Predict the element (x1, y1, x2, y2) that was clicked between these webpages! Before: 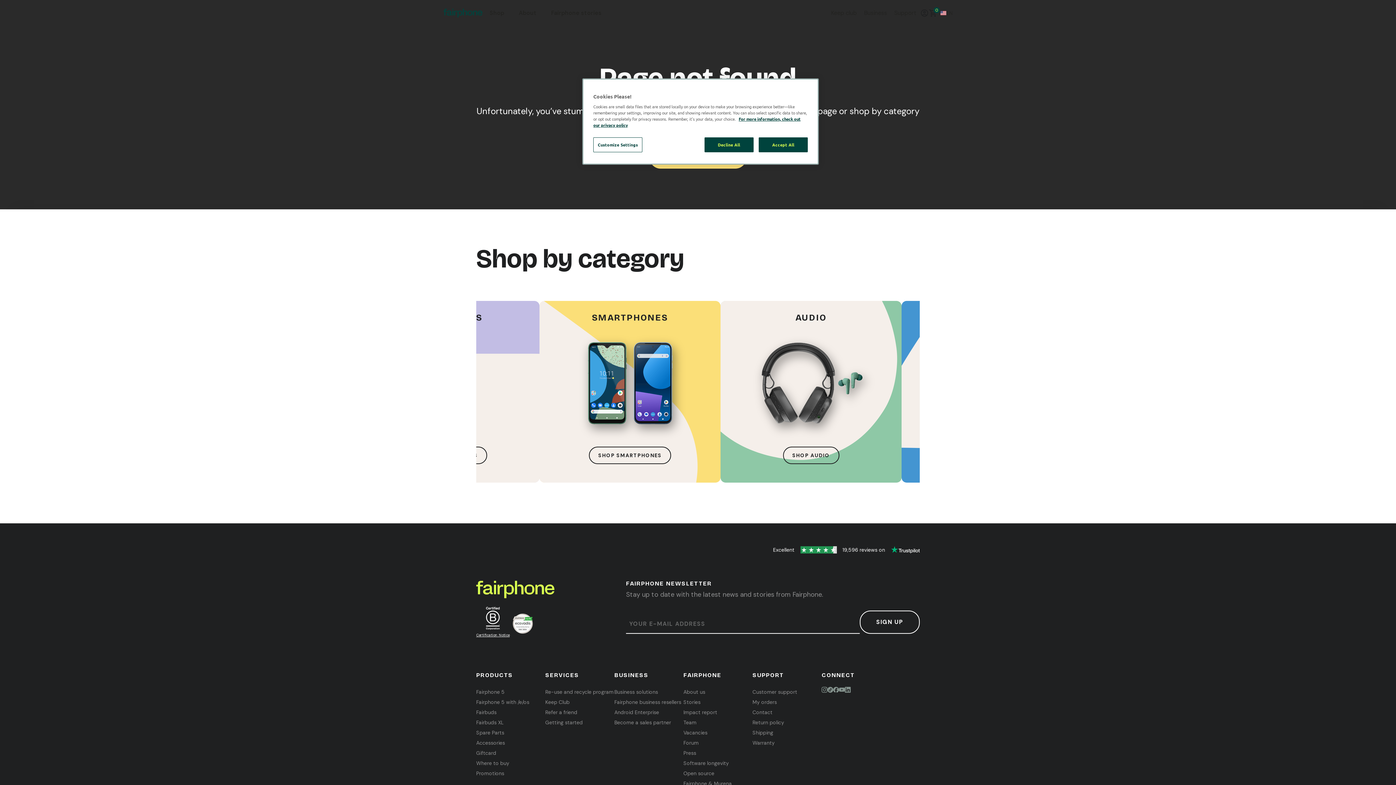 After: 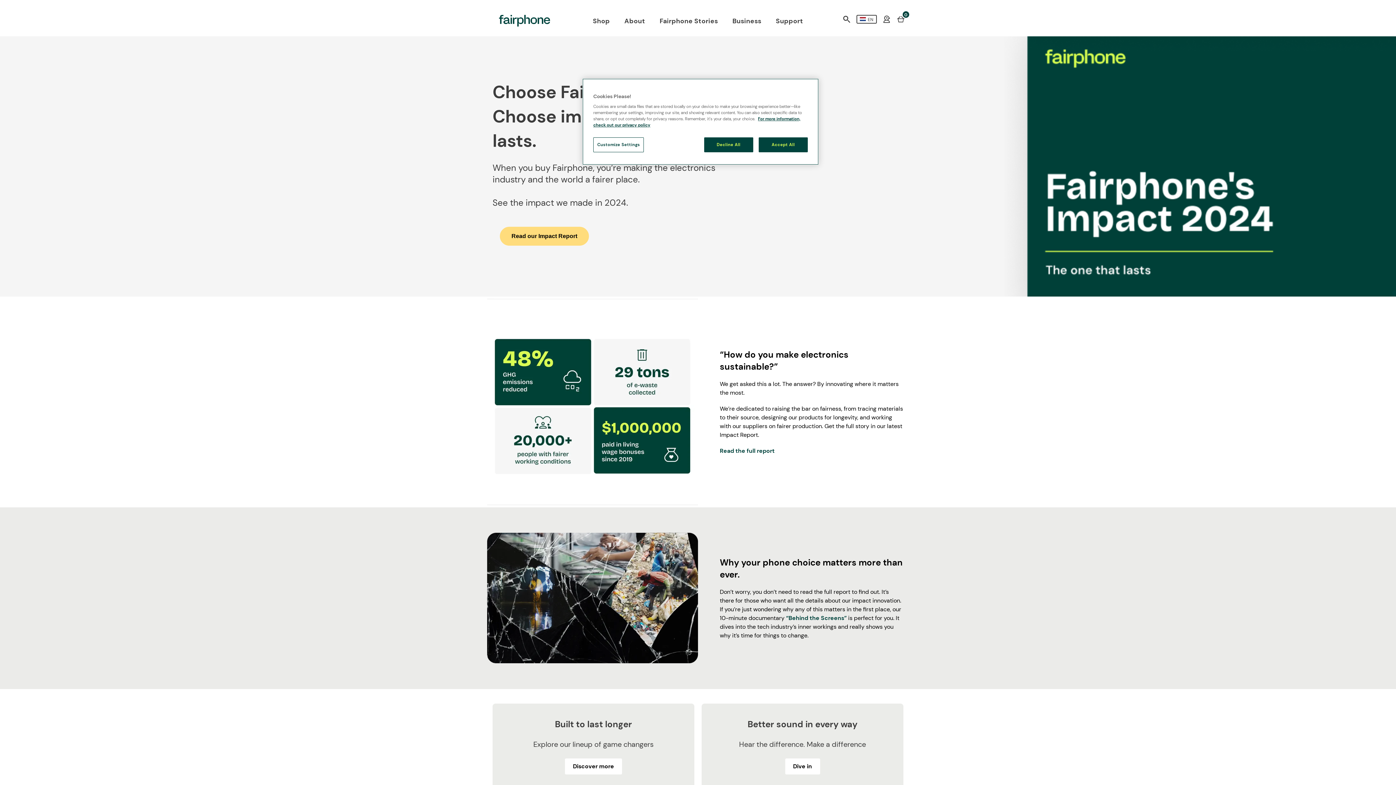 Action: bbox: (683, 707, 732, 717) label: Impact report